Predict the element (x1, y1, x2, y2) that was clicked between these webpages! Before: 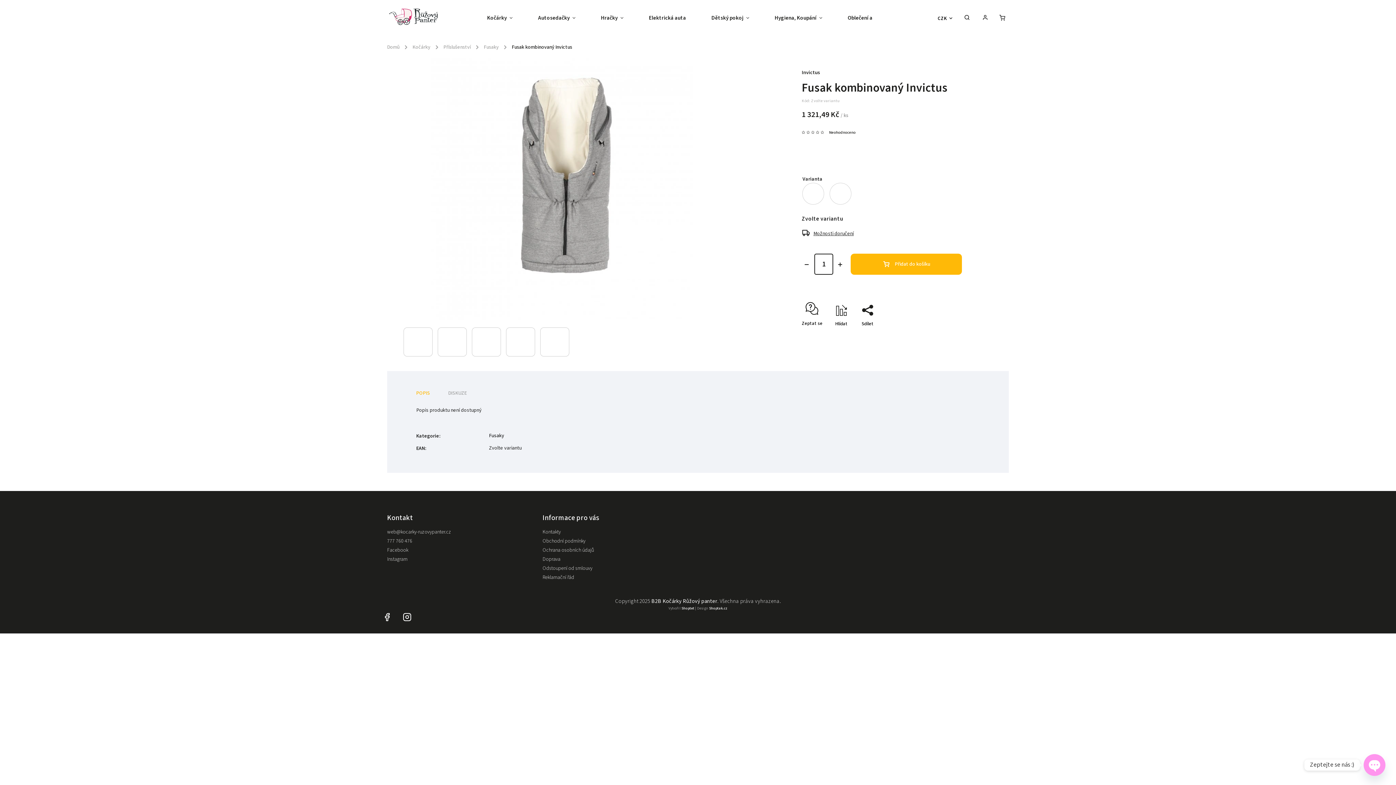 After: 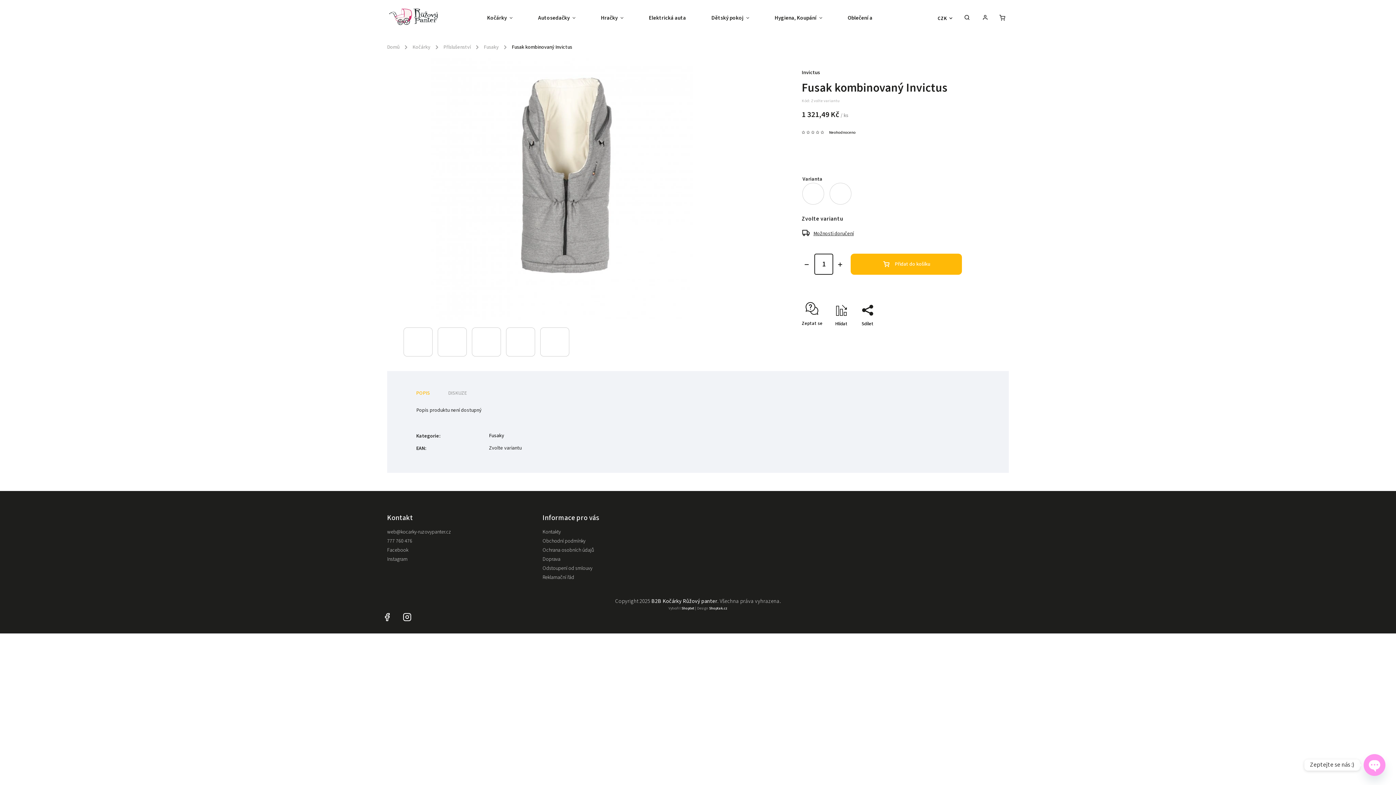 Action: label: DISKUZE bbox: (448, 389, 467, 397)